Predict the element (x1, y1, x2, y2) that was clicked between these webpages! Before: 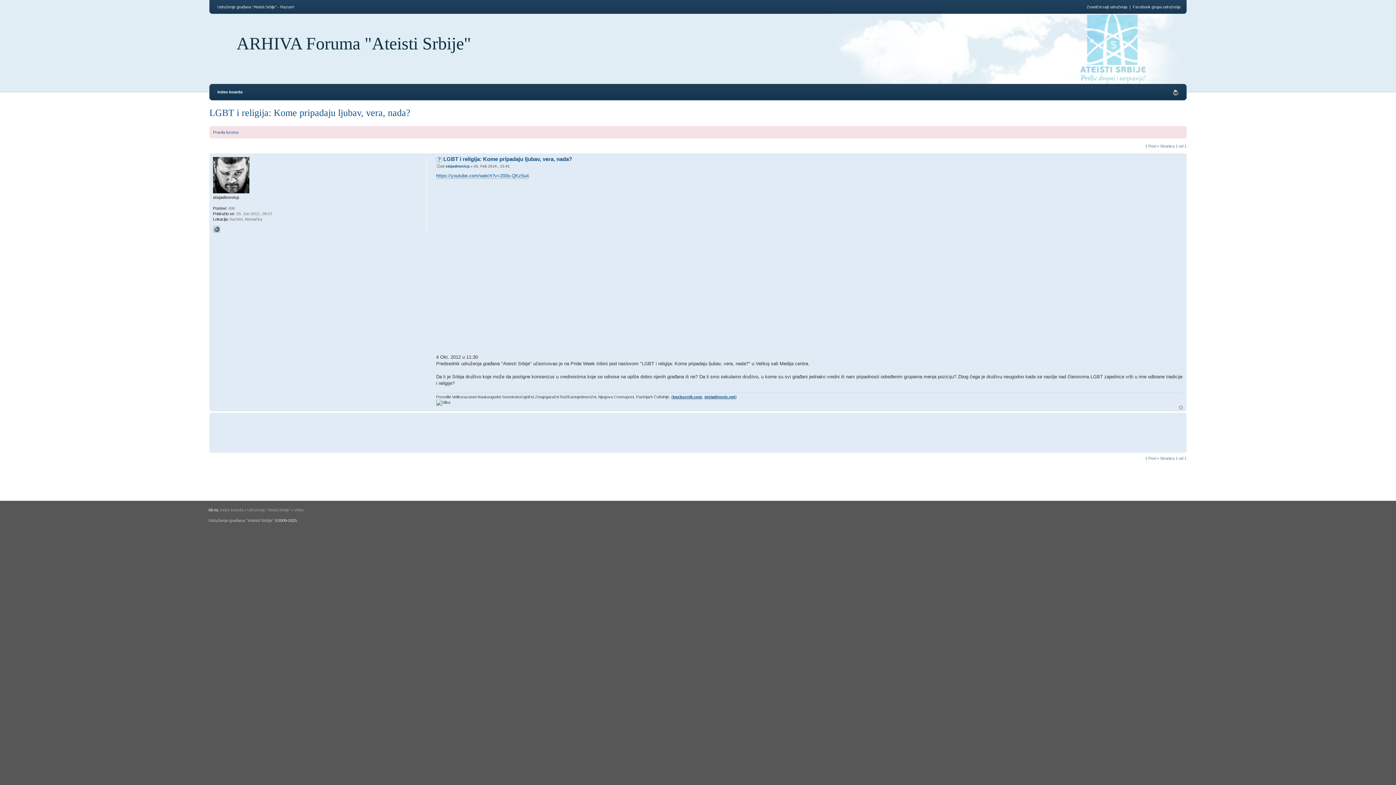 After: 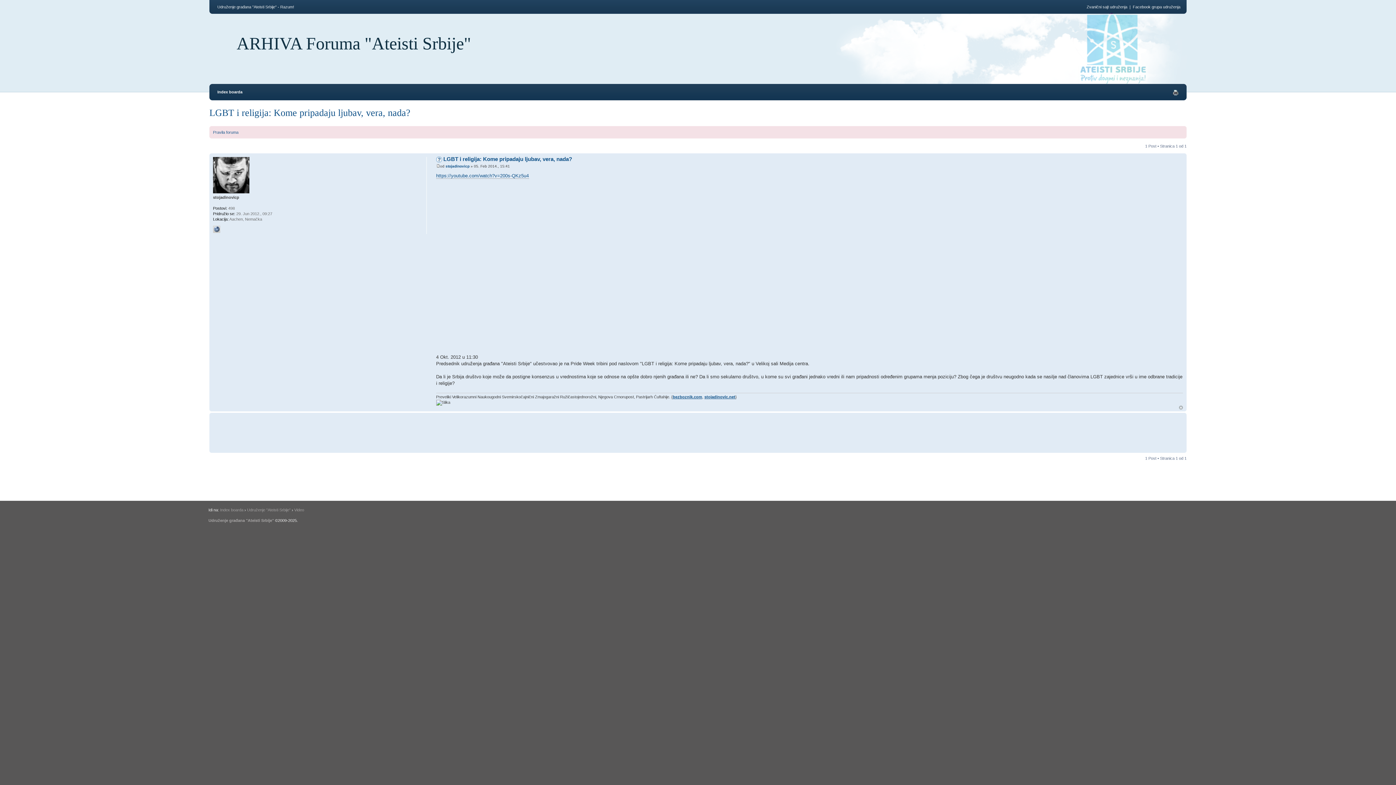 Action: bbox: (209, 107, 410, 118) label: LGBT i religija: Kome pripadaju ljubav, vera, nada?